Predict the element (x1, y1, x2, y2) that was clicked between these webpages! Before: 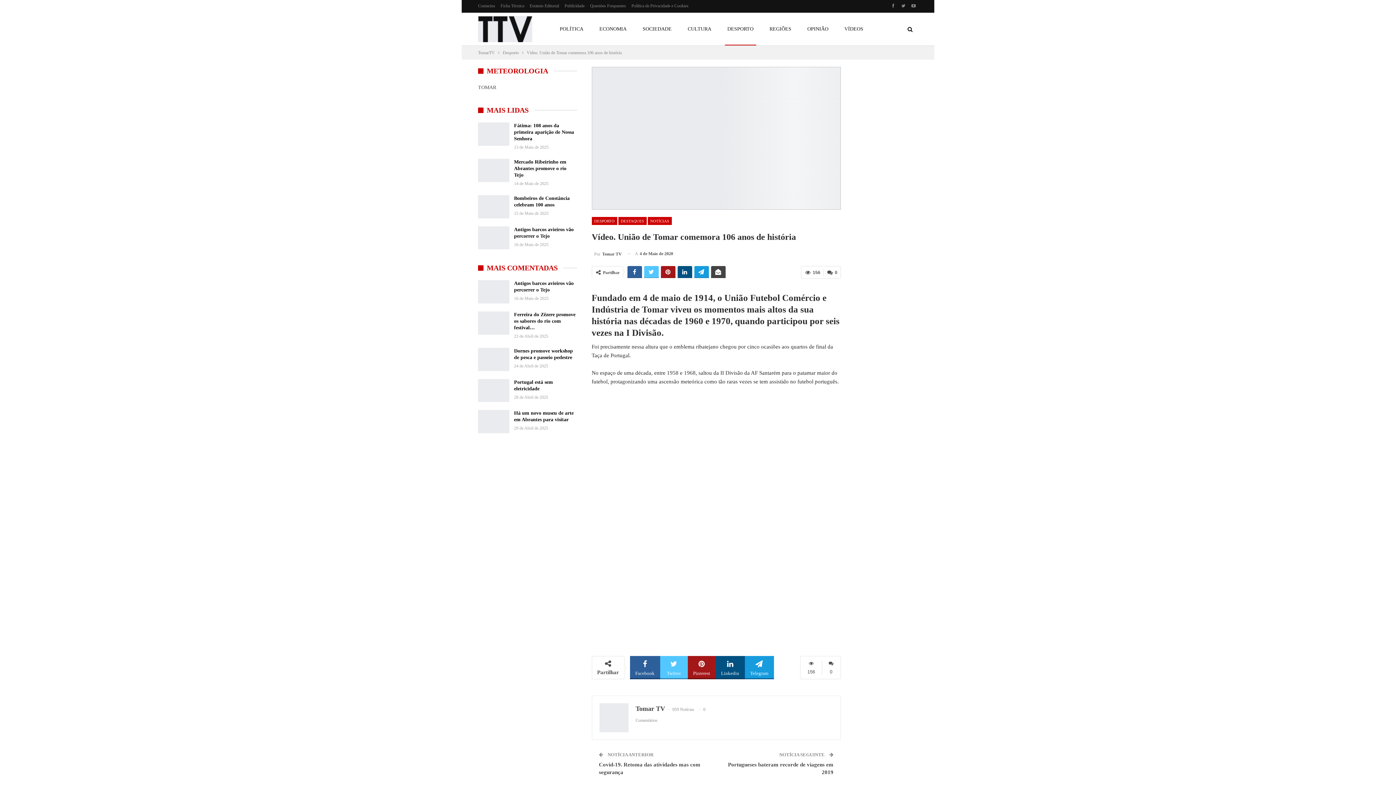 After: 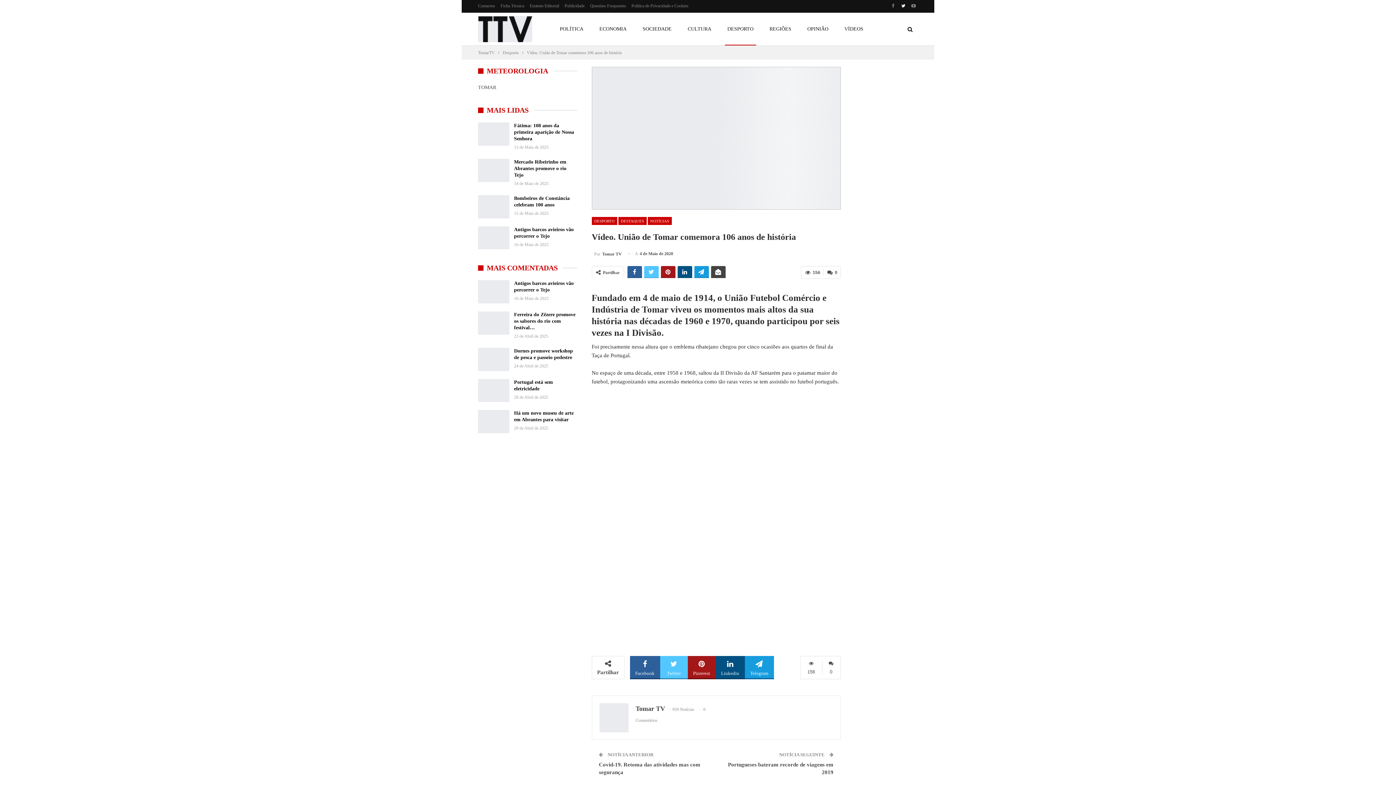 Action: bbox: (899, 2, 908, 8)